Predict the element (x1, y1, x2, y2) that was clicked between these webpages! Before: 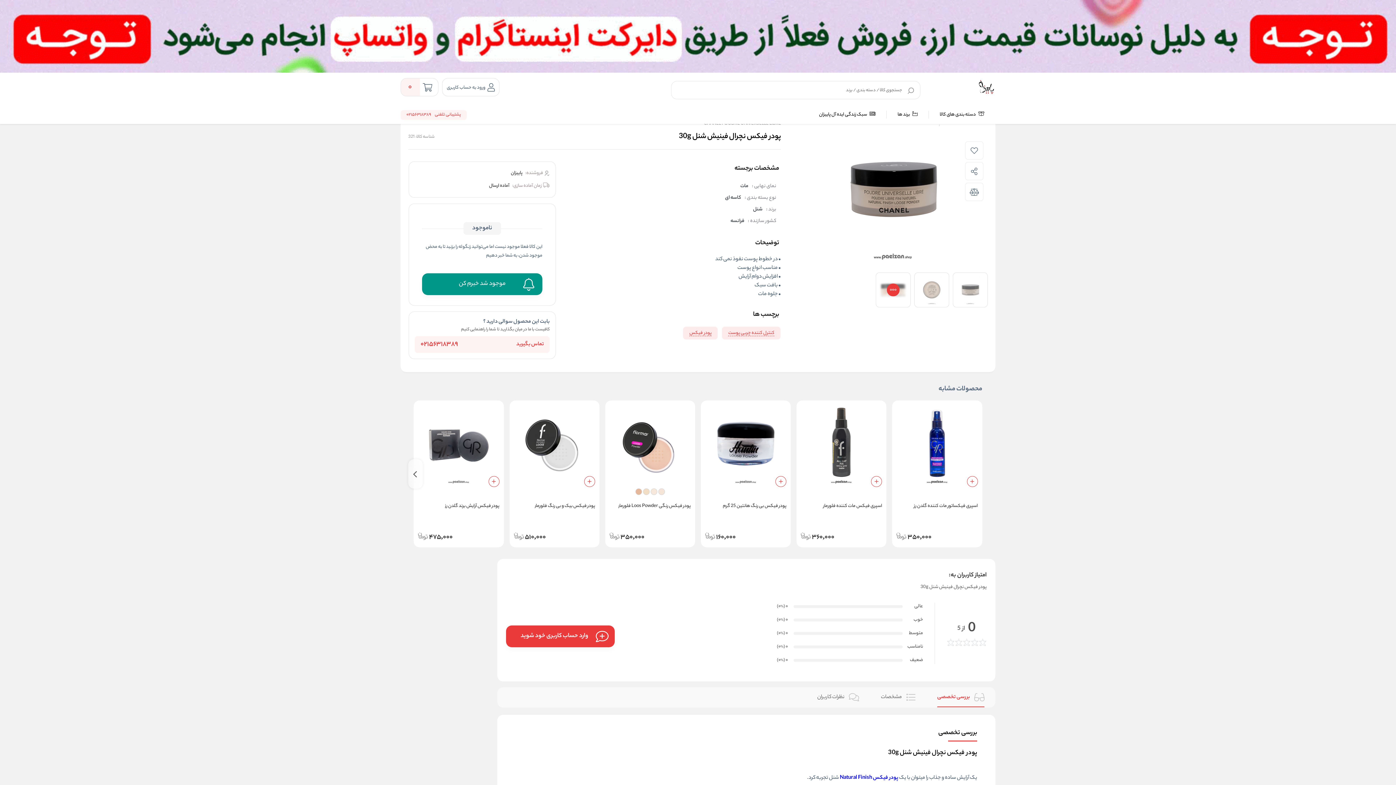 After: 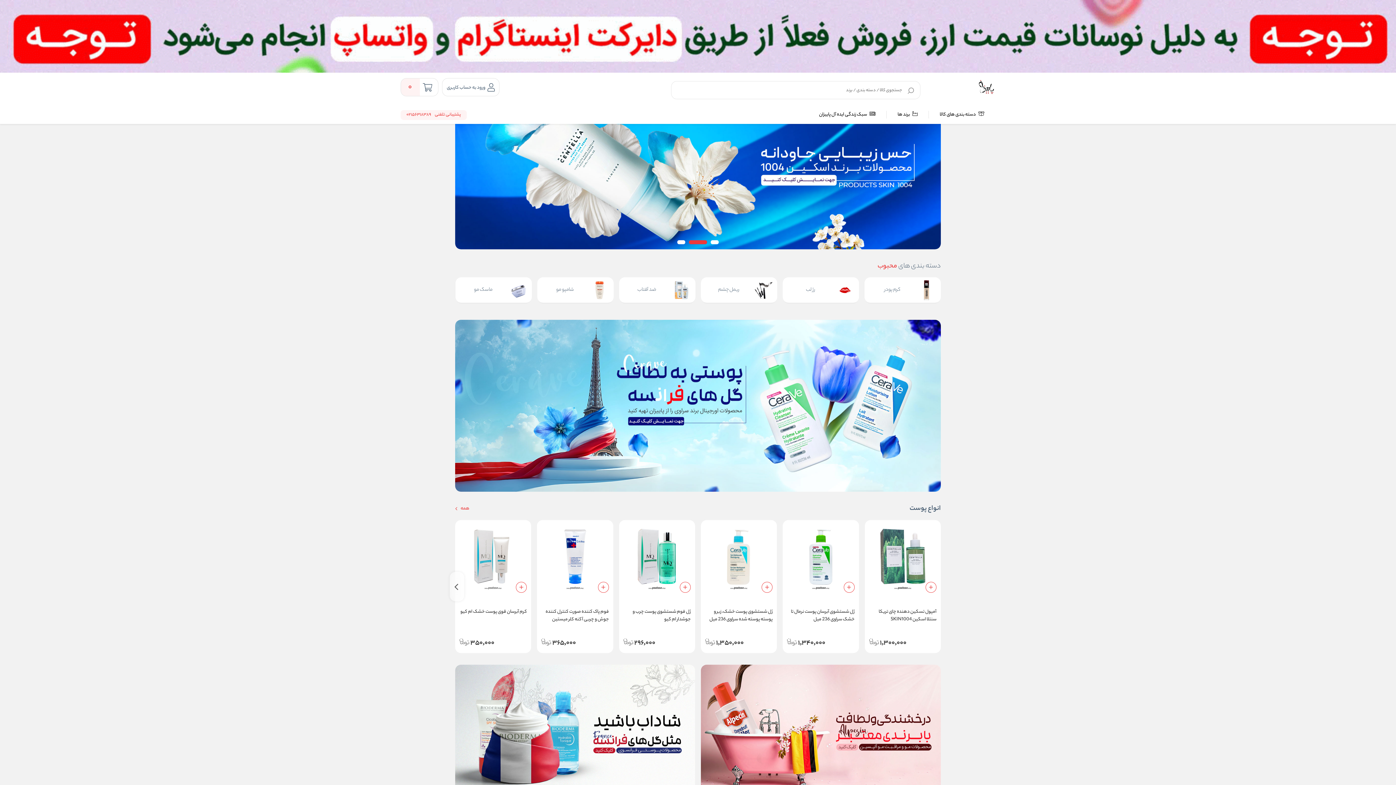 Action: bbox: (977, 83, 995, 90)